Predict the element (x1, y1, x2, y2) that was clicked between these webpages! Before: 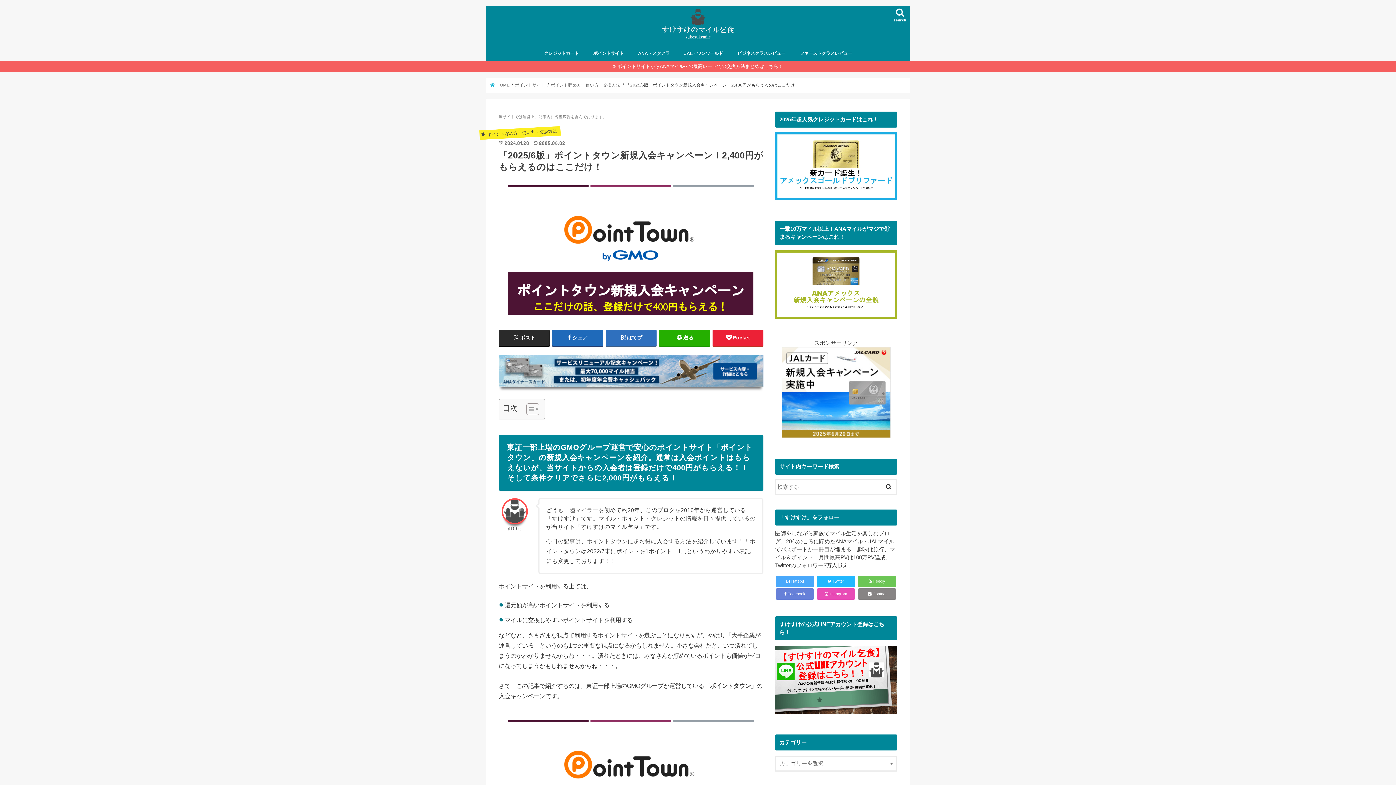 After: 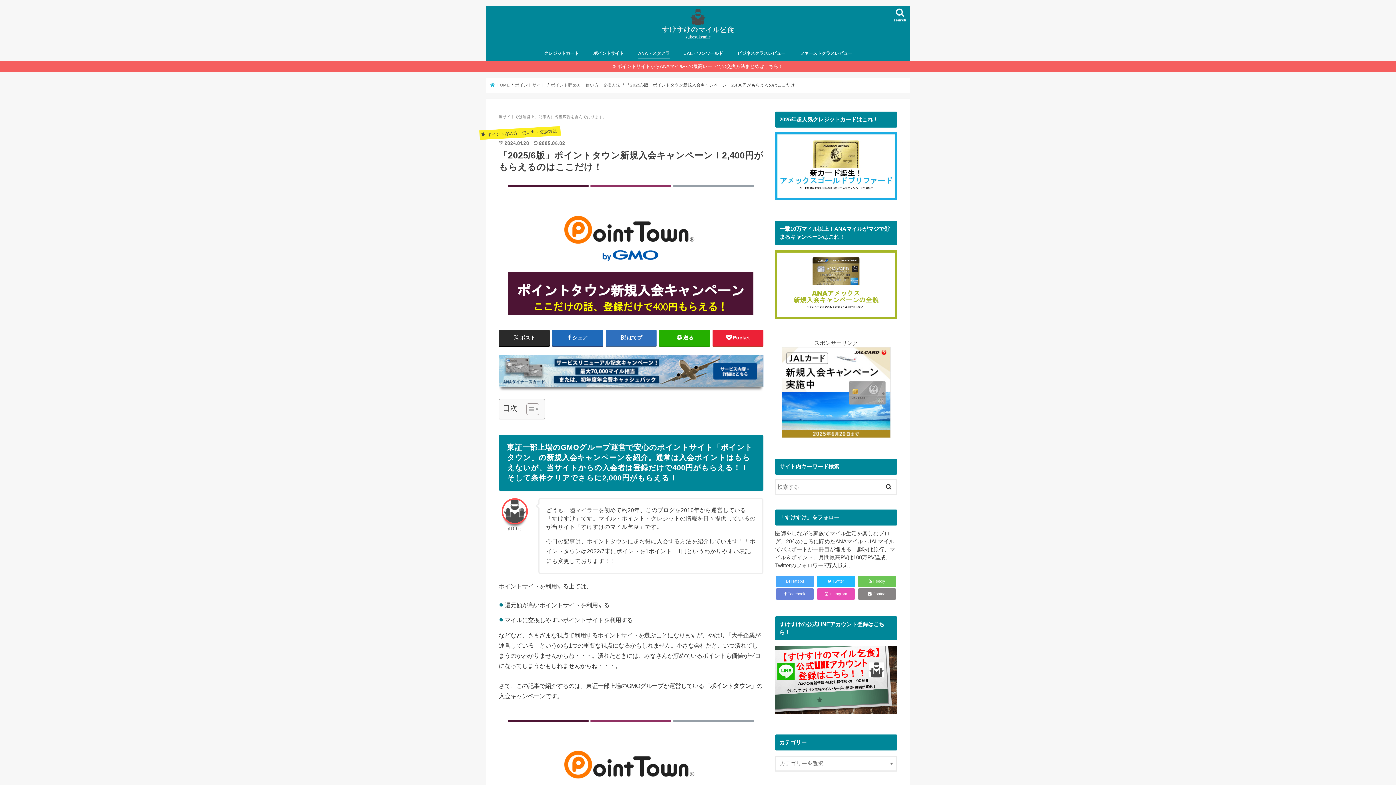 Action: label: ANA・スタアラ bbox: (631, 45, 677, 61)